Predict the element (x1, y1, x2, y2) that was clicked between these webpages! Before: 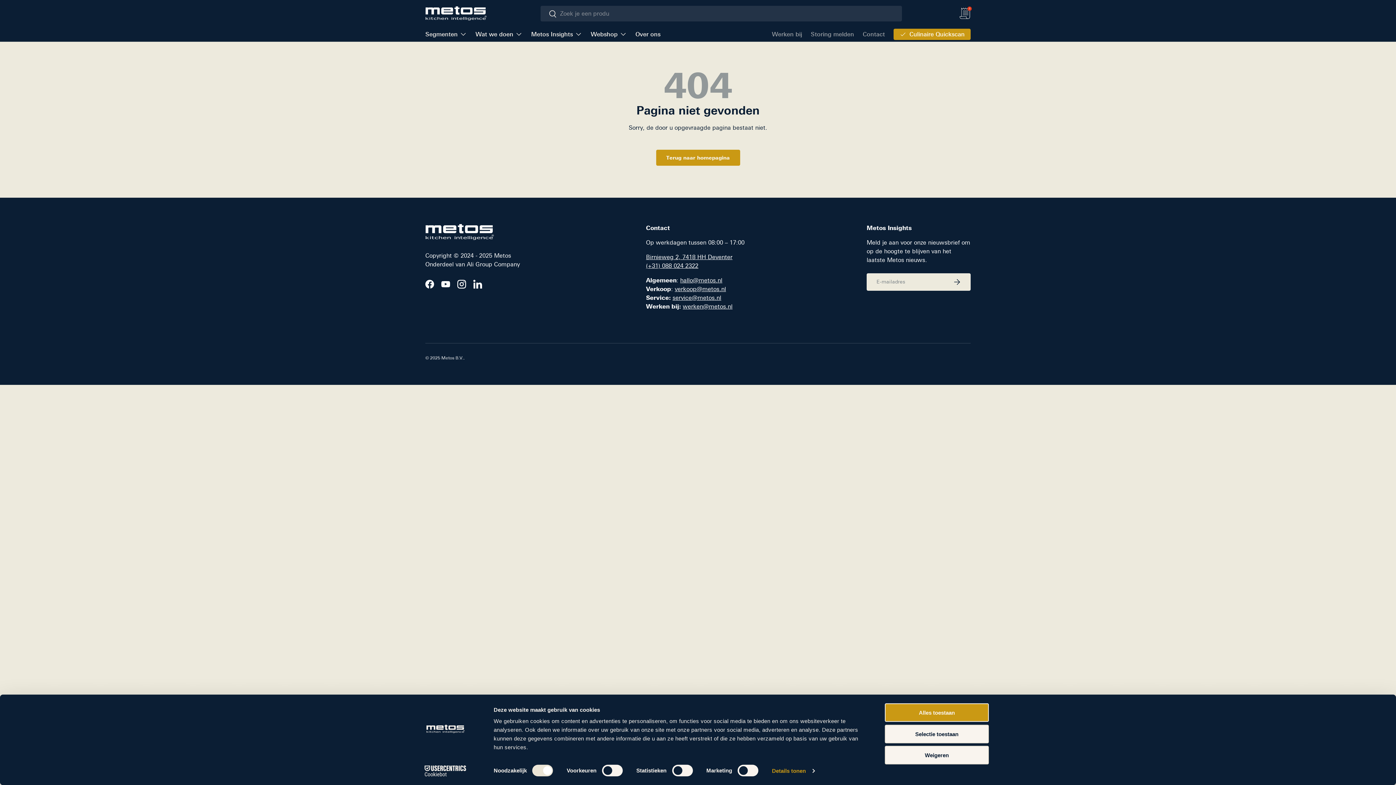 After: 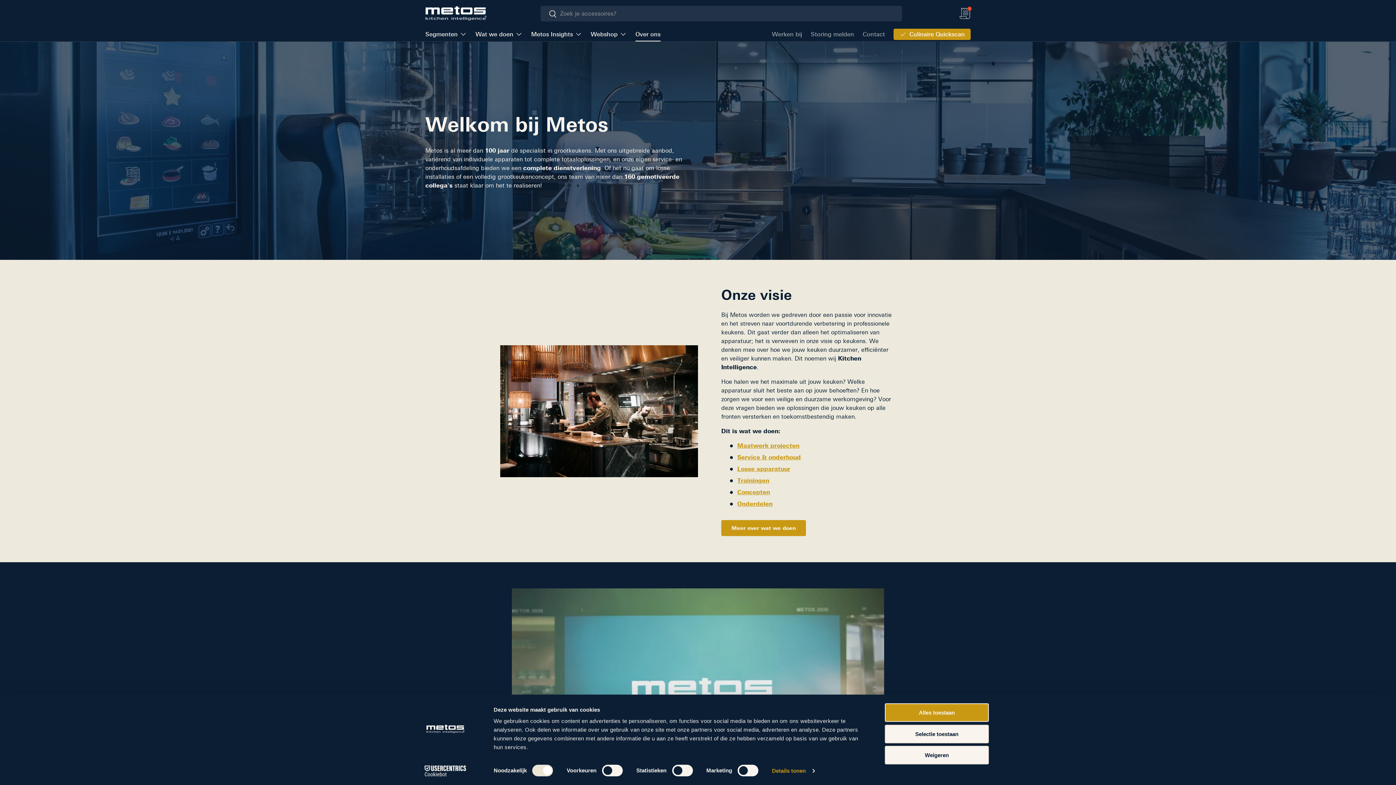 Action: label: Over ons bbox: (635, 27, 660, 41)